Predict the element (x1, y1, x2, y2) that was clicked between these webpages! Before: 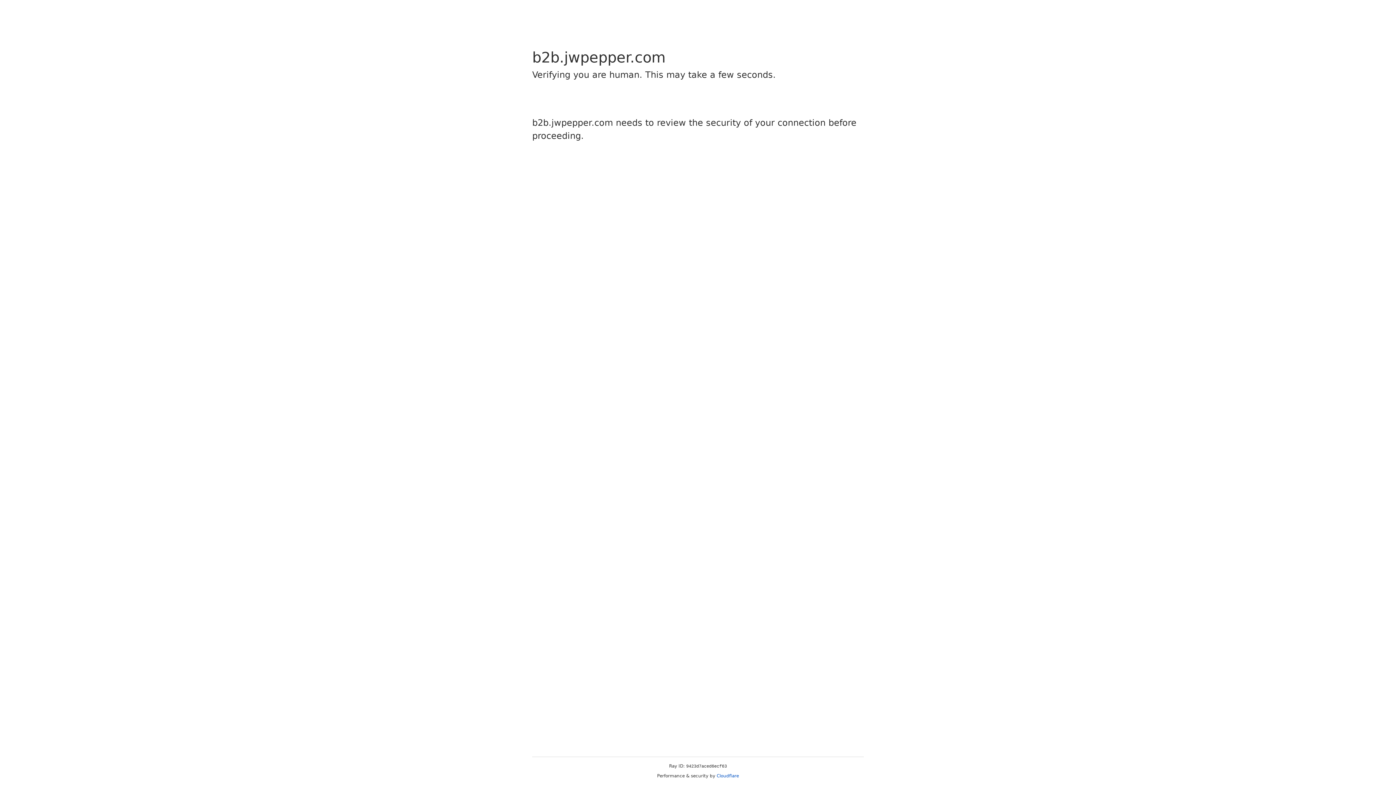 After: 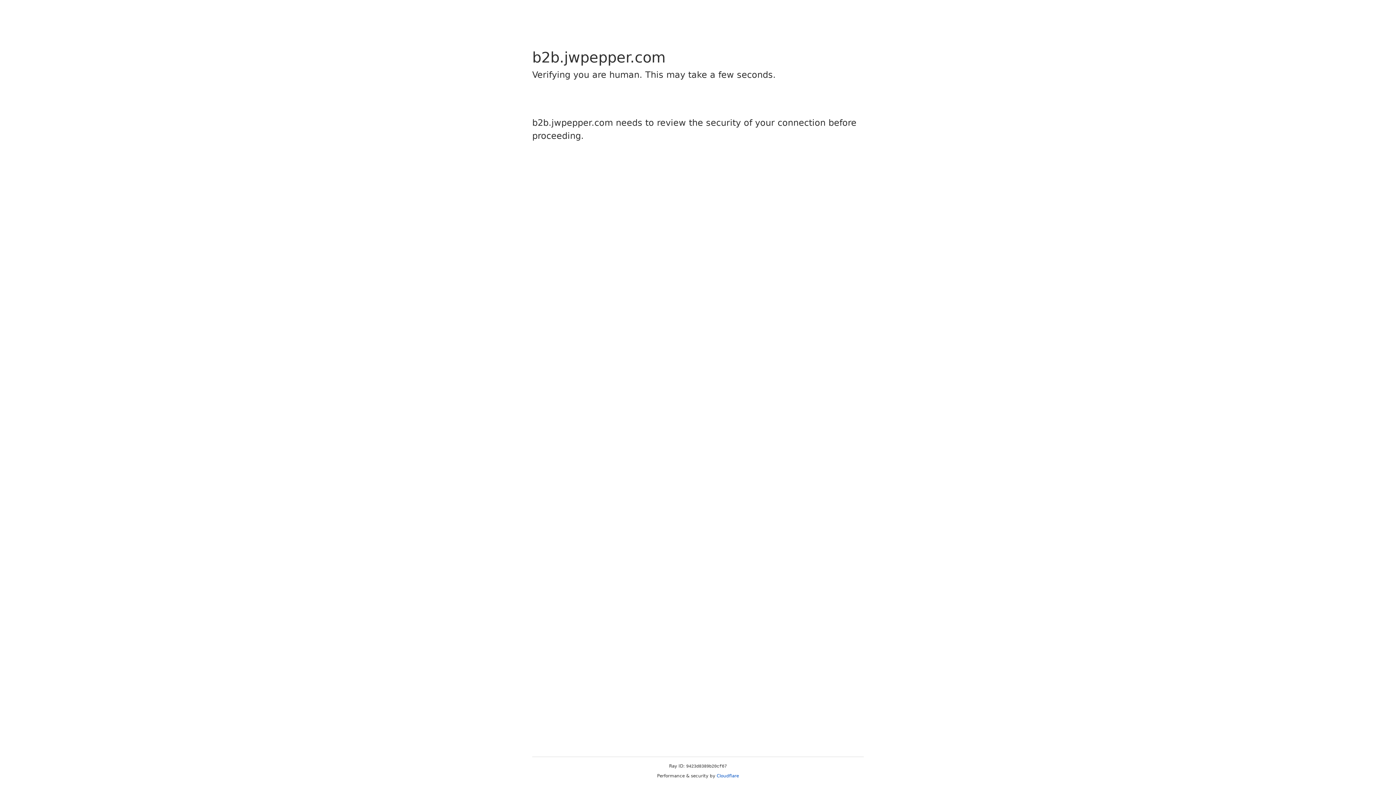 Action: label: Cloudflare bbox: (716, 773, 739, 778)